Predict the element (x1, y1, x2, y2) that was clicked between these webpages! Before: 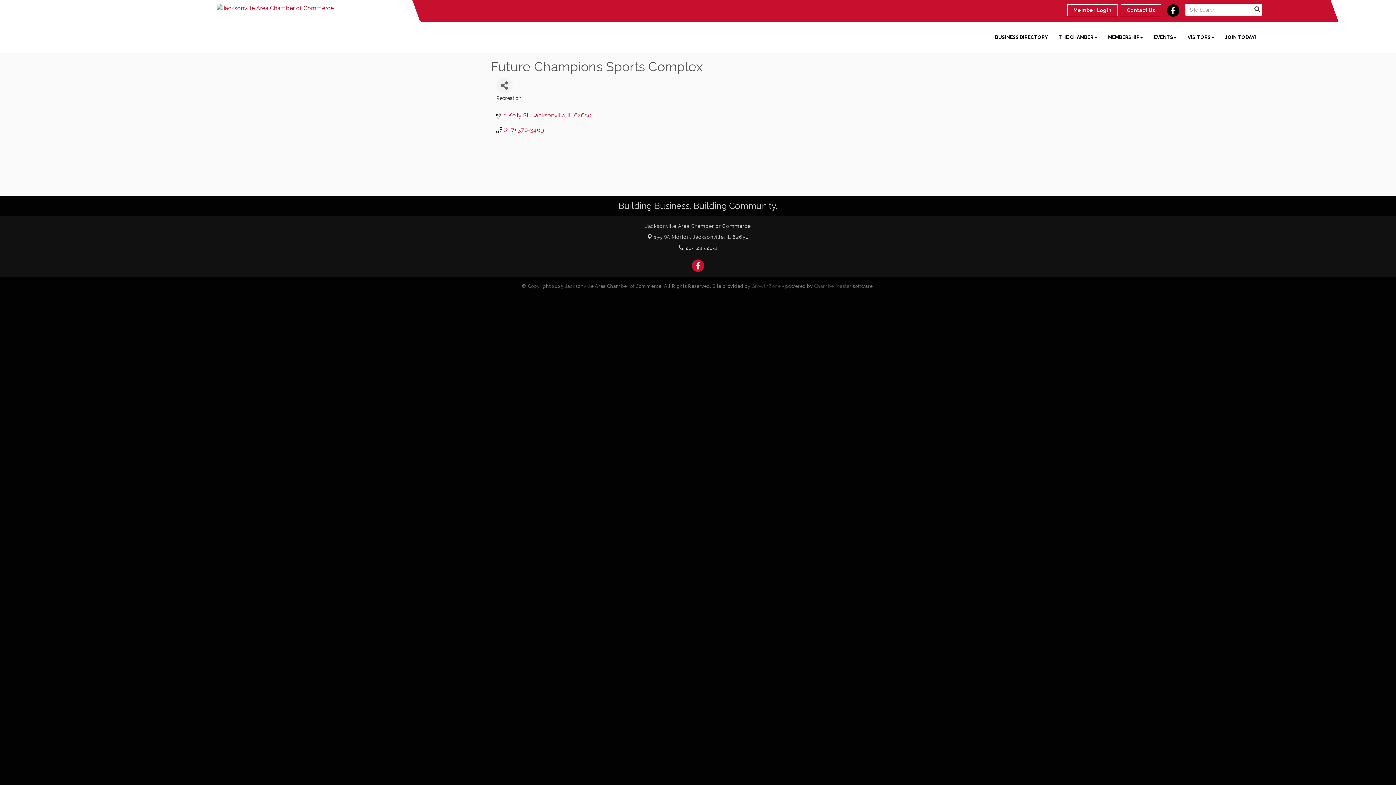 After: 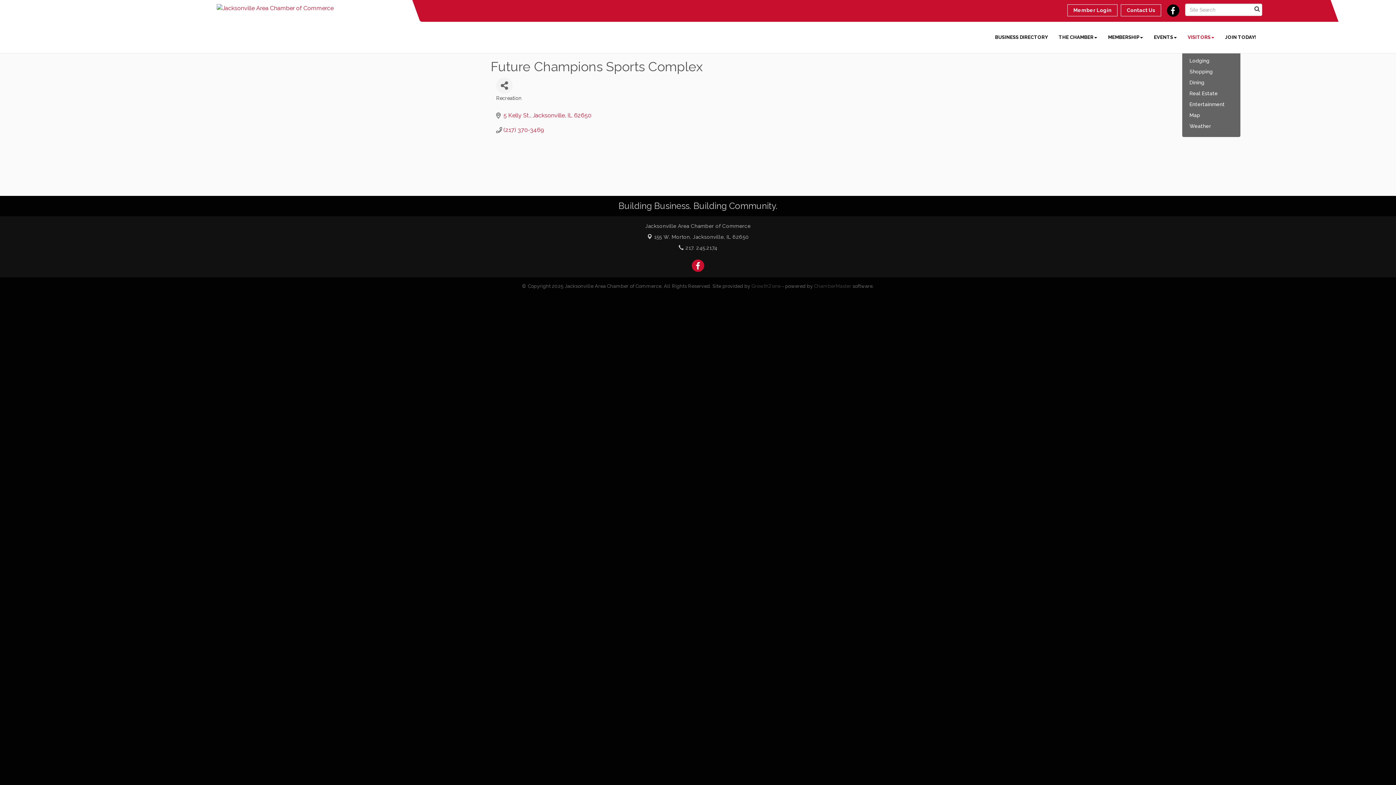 Action: label: VISITORS bbox: (1182, 28, 1220, 46)